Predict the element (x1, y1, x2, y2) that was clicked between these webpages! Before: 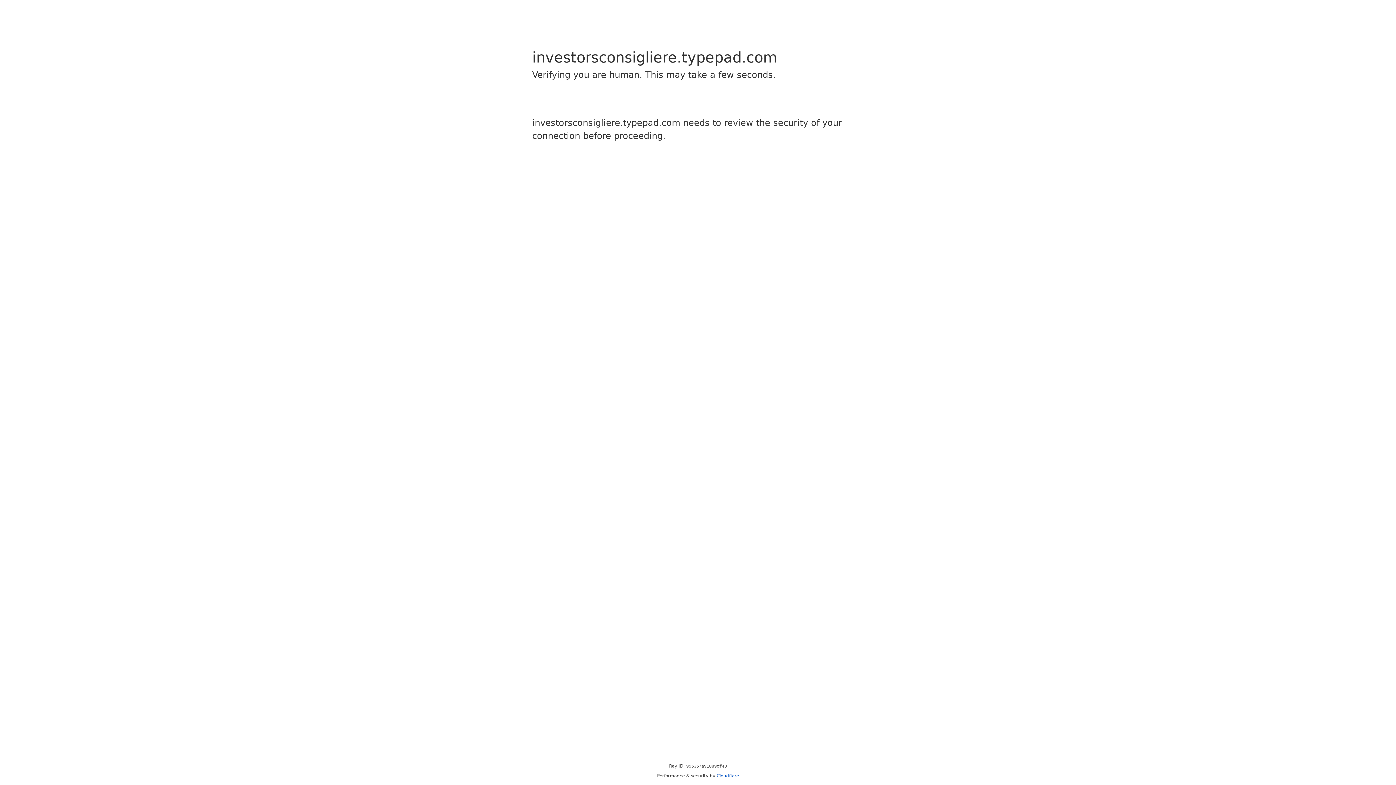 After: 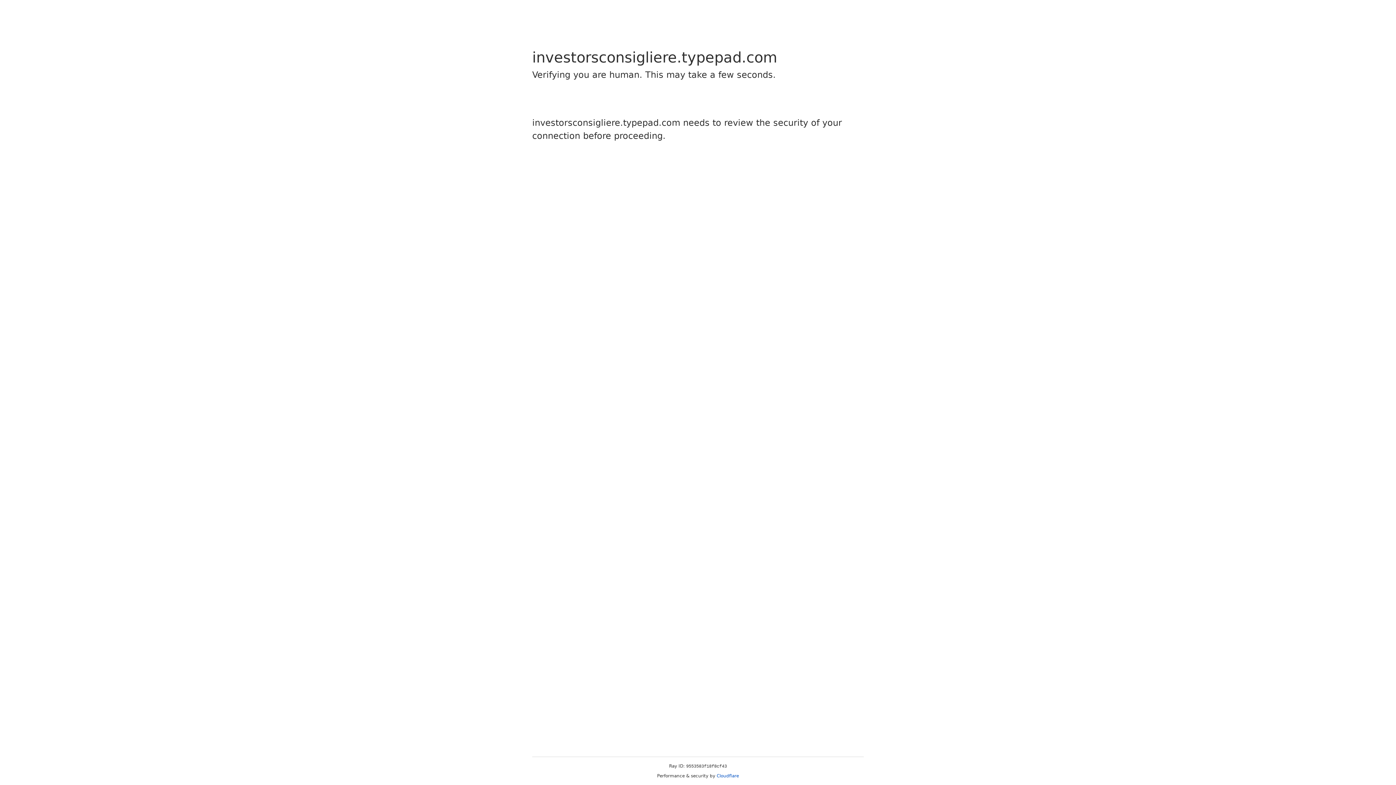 Action: label: Cloudflare bbox: (716, 773, 739, 778)